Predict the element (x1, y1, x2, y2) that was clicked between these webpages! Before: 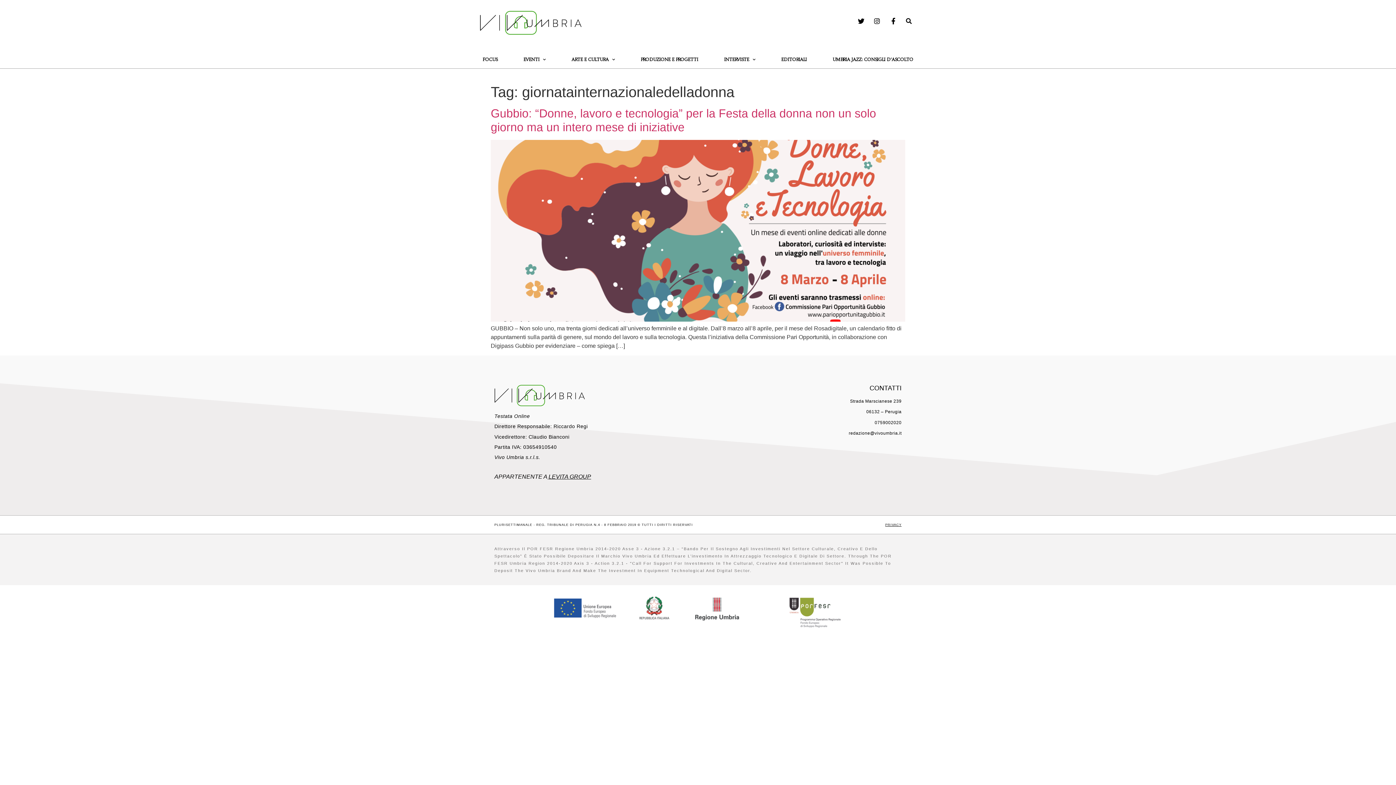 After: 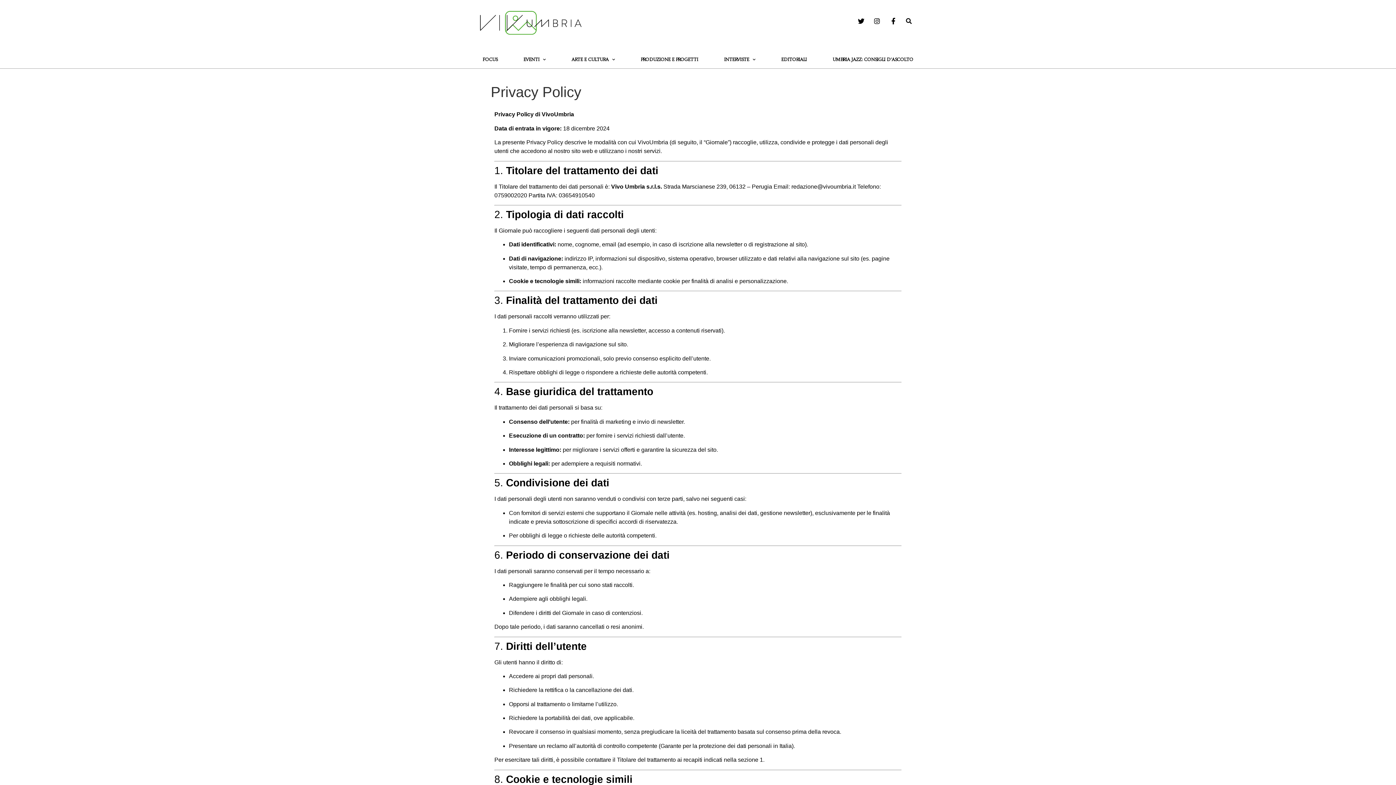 Action: bbox: (885, 523, 901, 526) label: PRIVACY